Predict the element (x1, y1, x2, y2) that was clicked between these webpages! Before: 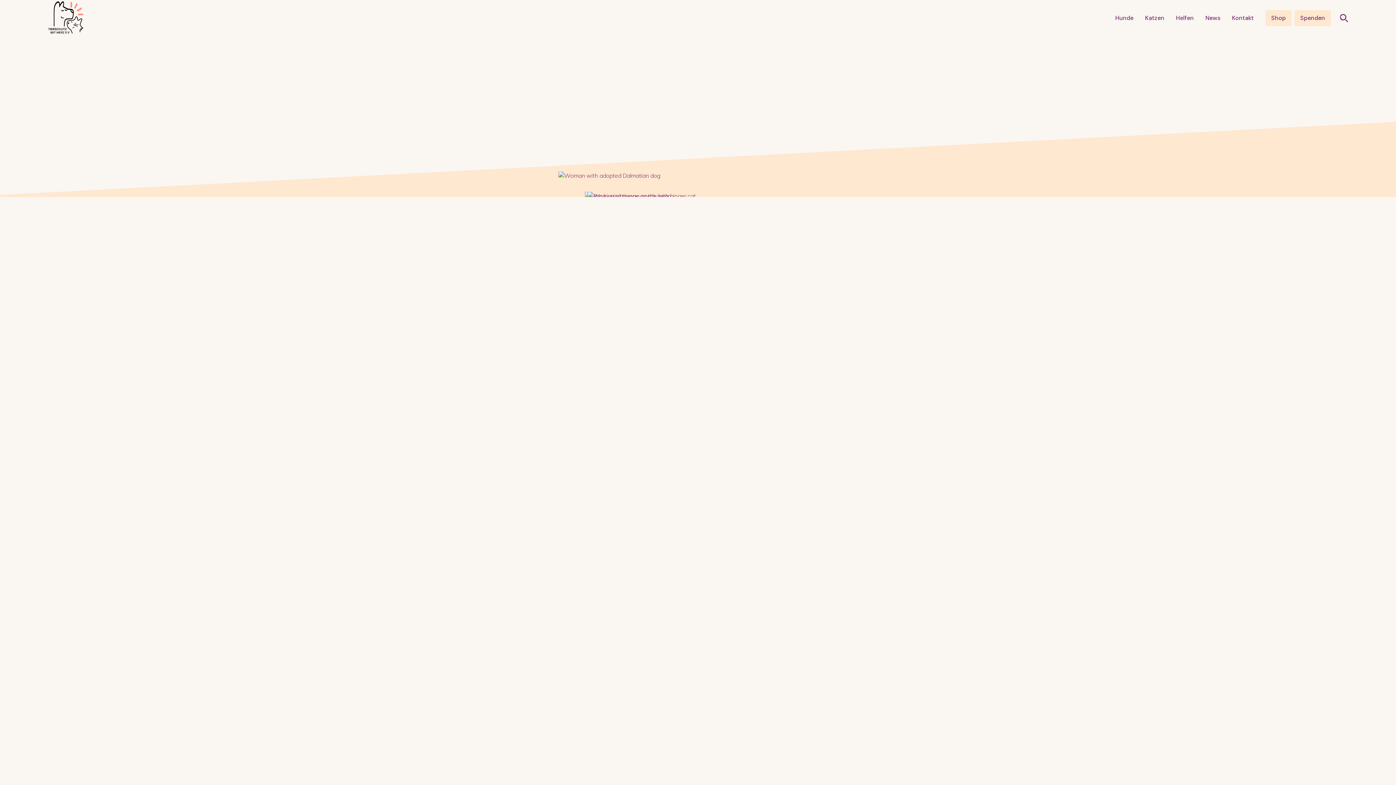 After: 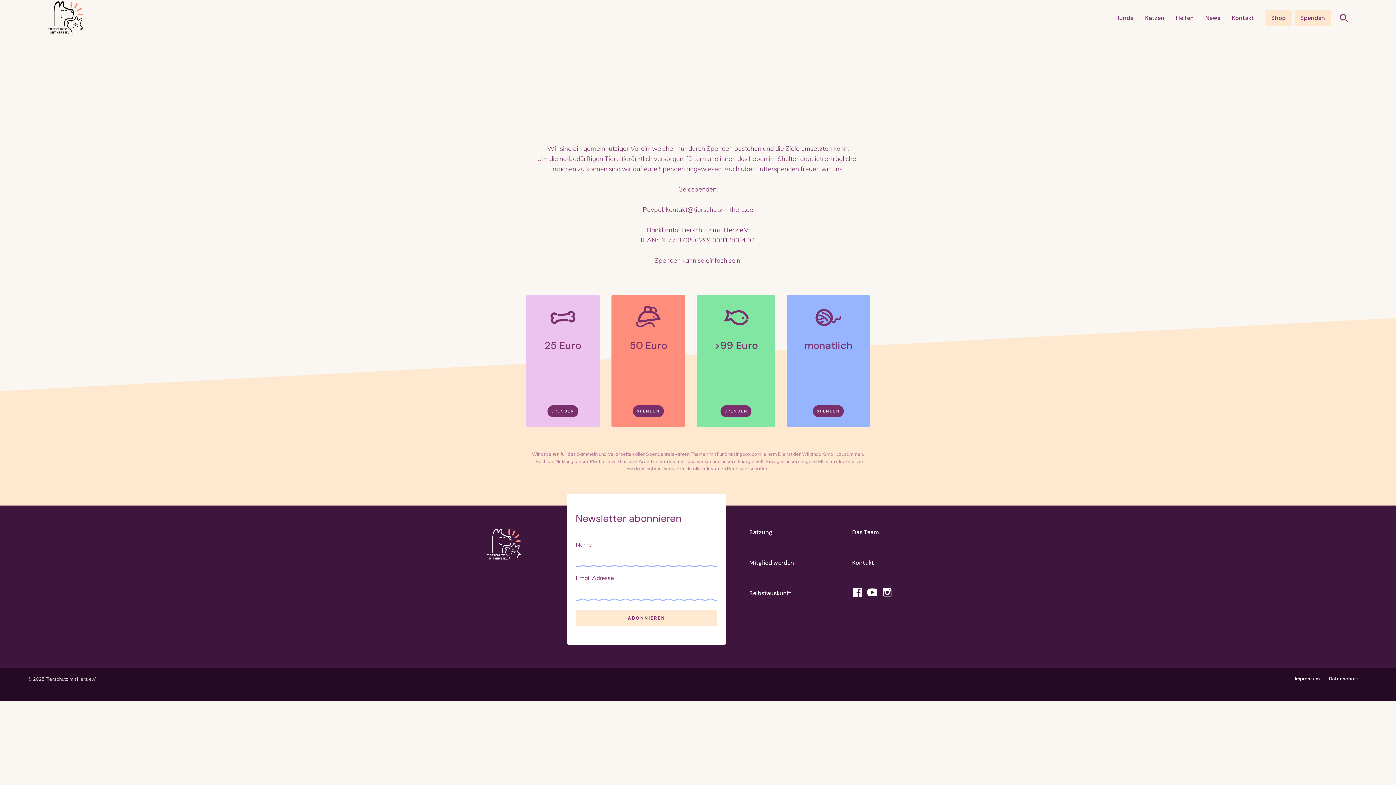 Action: label: Ich möchte spenden. bbox: (815, 238, 932, 369)